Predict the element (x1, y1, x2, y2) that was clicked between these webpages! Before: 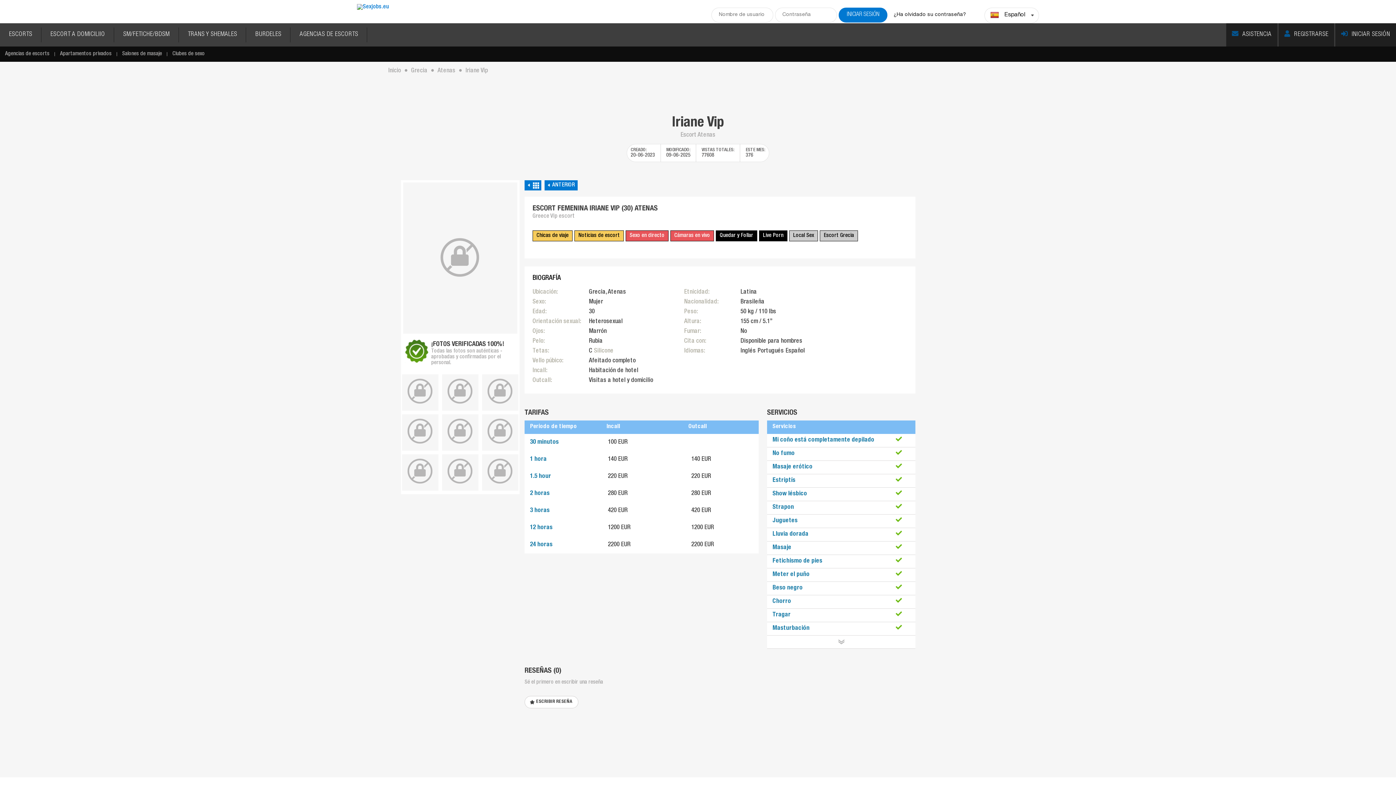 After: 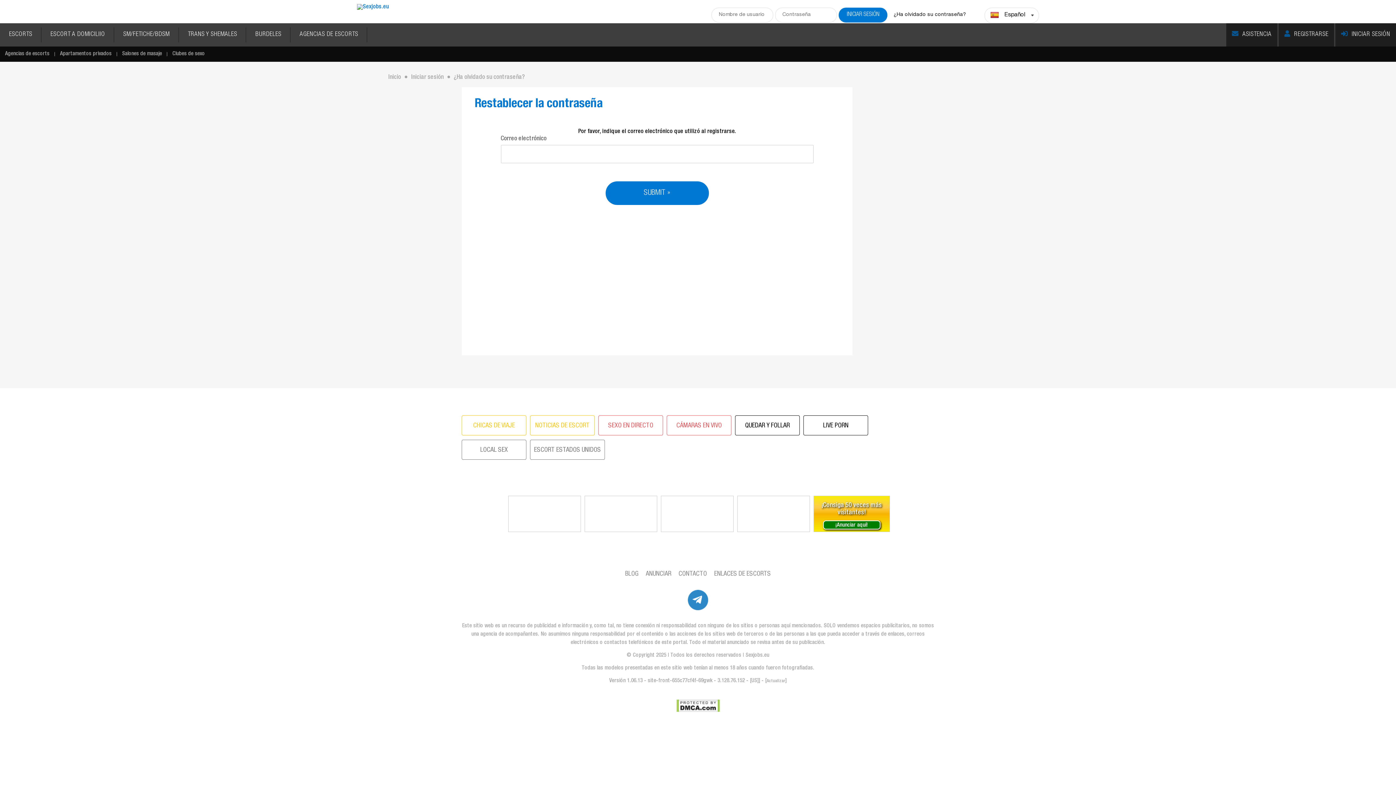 Action: bbox: (893, 12, 966, 17) label: ¿Ha olvidado su contraseña?